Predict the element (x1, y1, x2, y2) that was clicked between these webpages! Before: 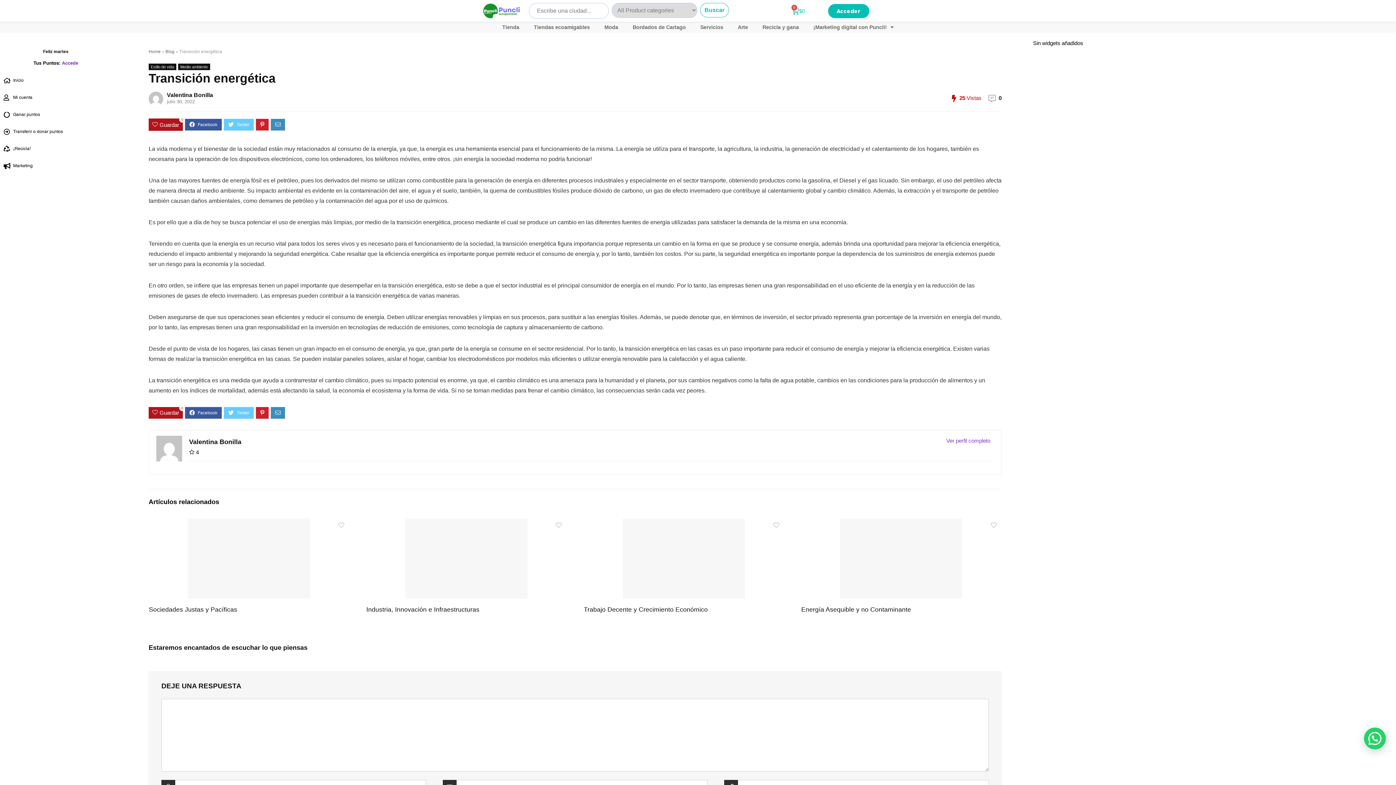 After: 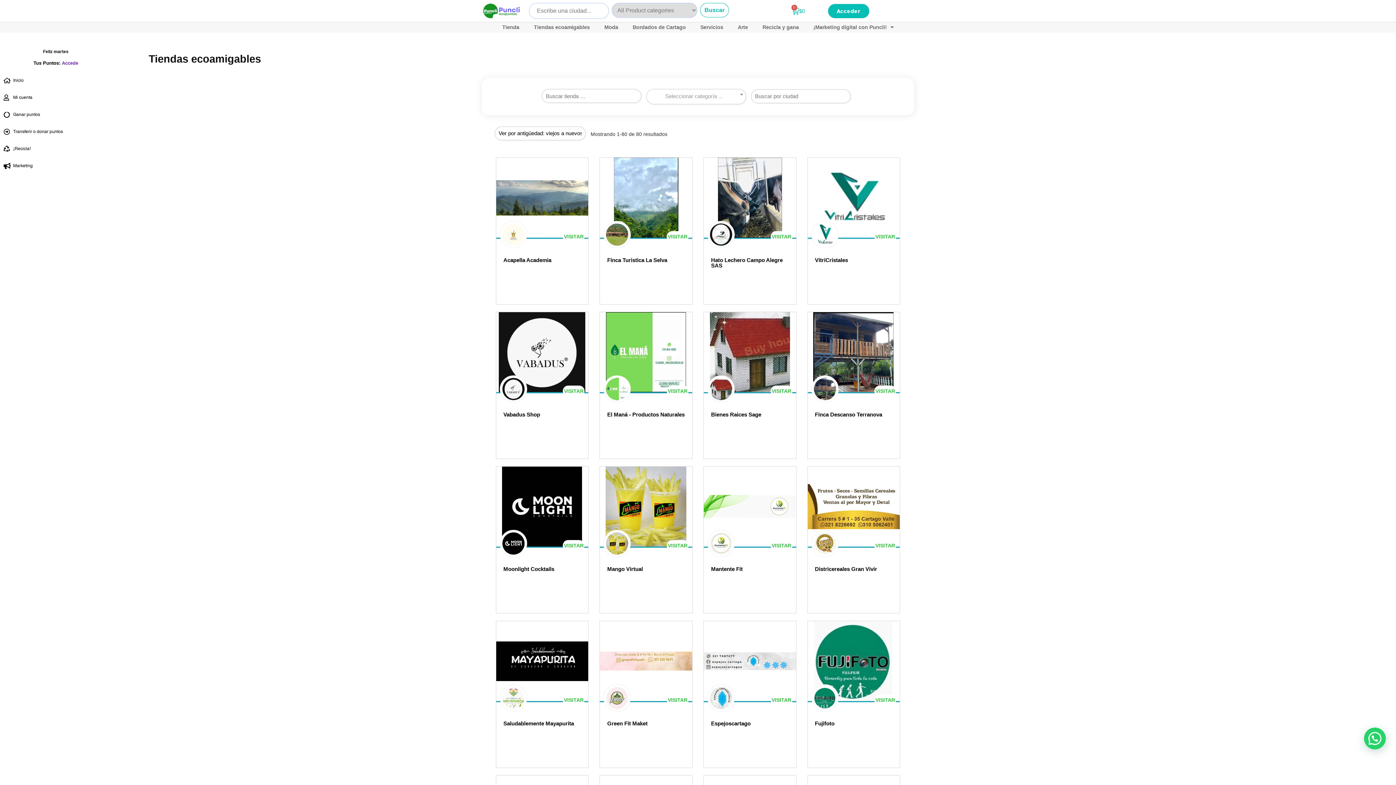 Action: bbox: (526, 23, 597, 30) label: Tiendas ecoamigables